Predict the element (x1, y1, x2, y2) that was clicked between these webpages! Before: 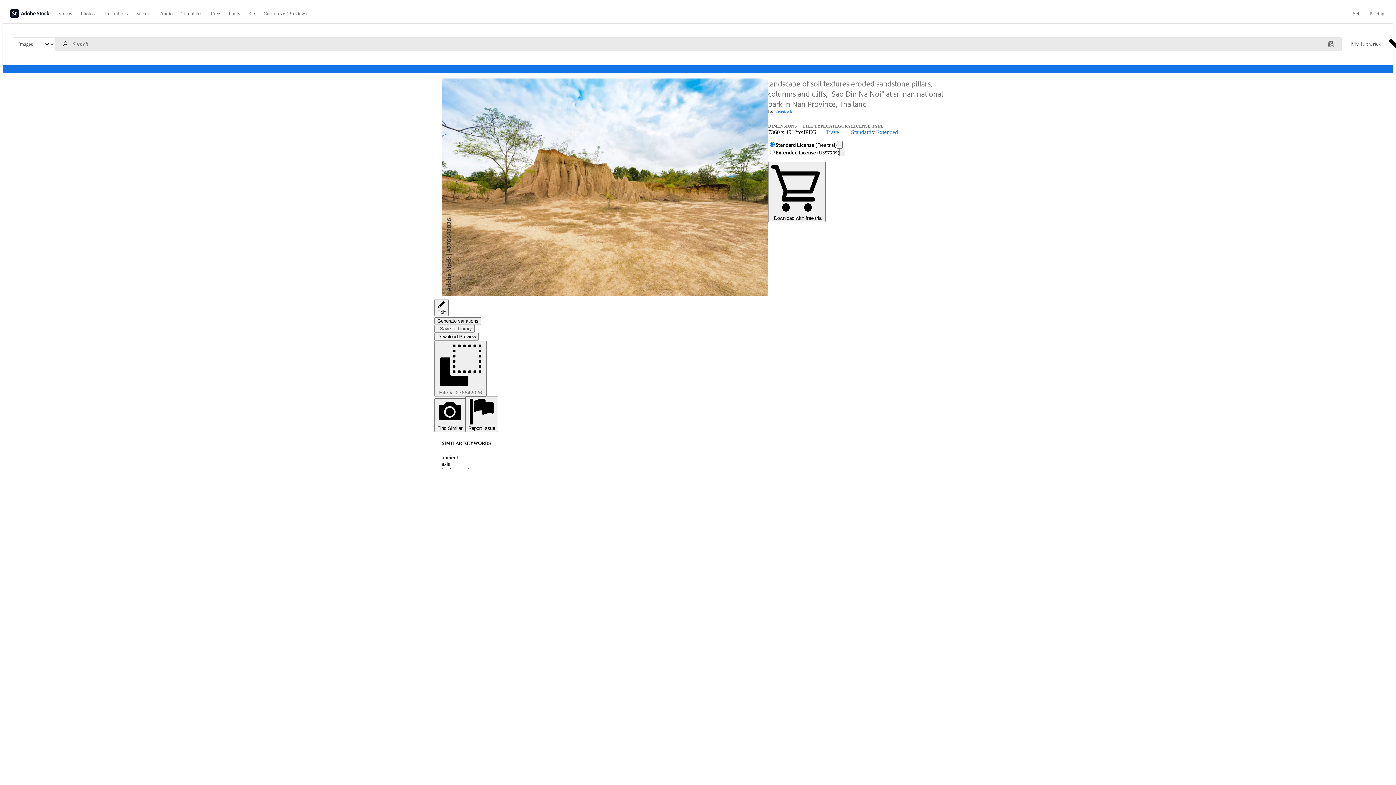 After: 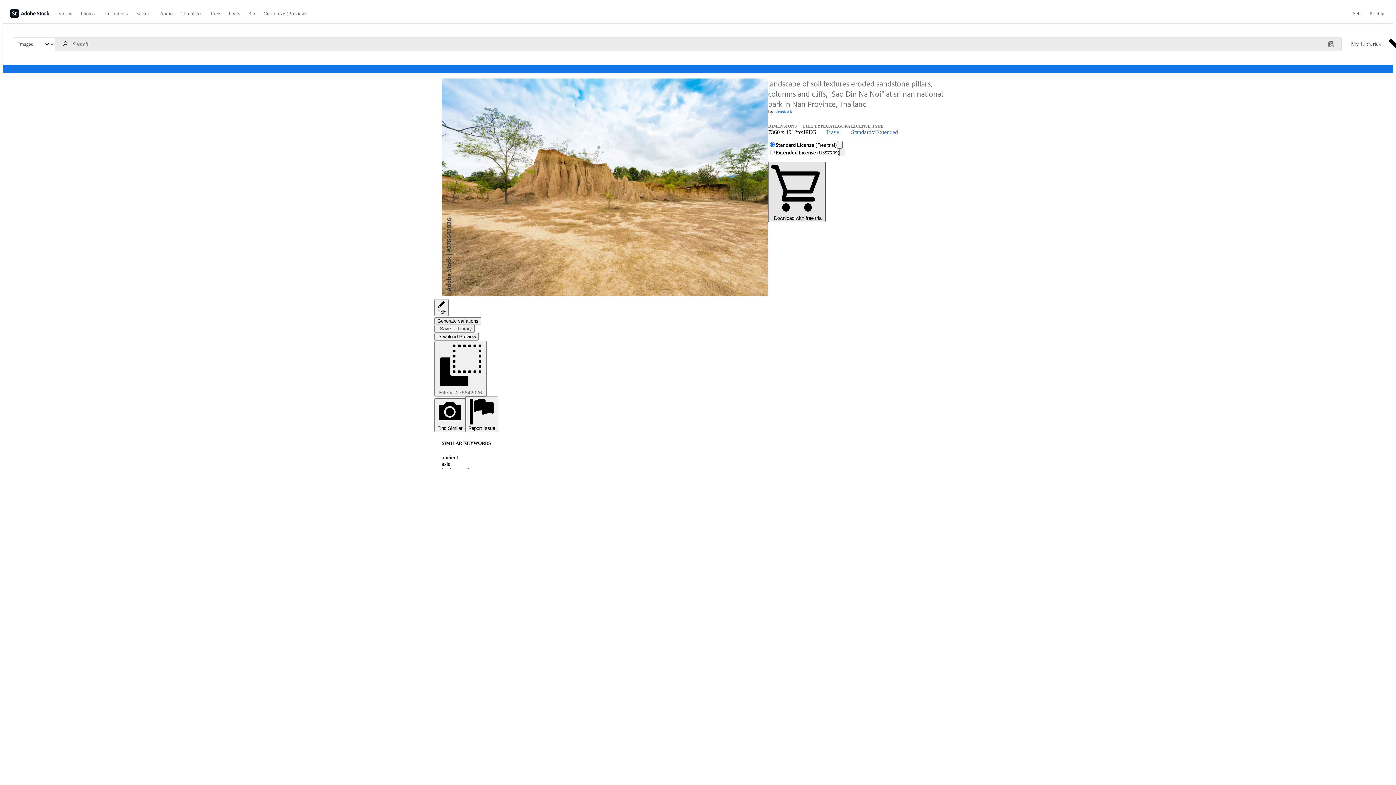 Action: label: License button bbox: (768, 161, 825, 222)